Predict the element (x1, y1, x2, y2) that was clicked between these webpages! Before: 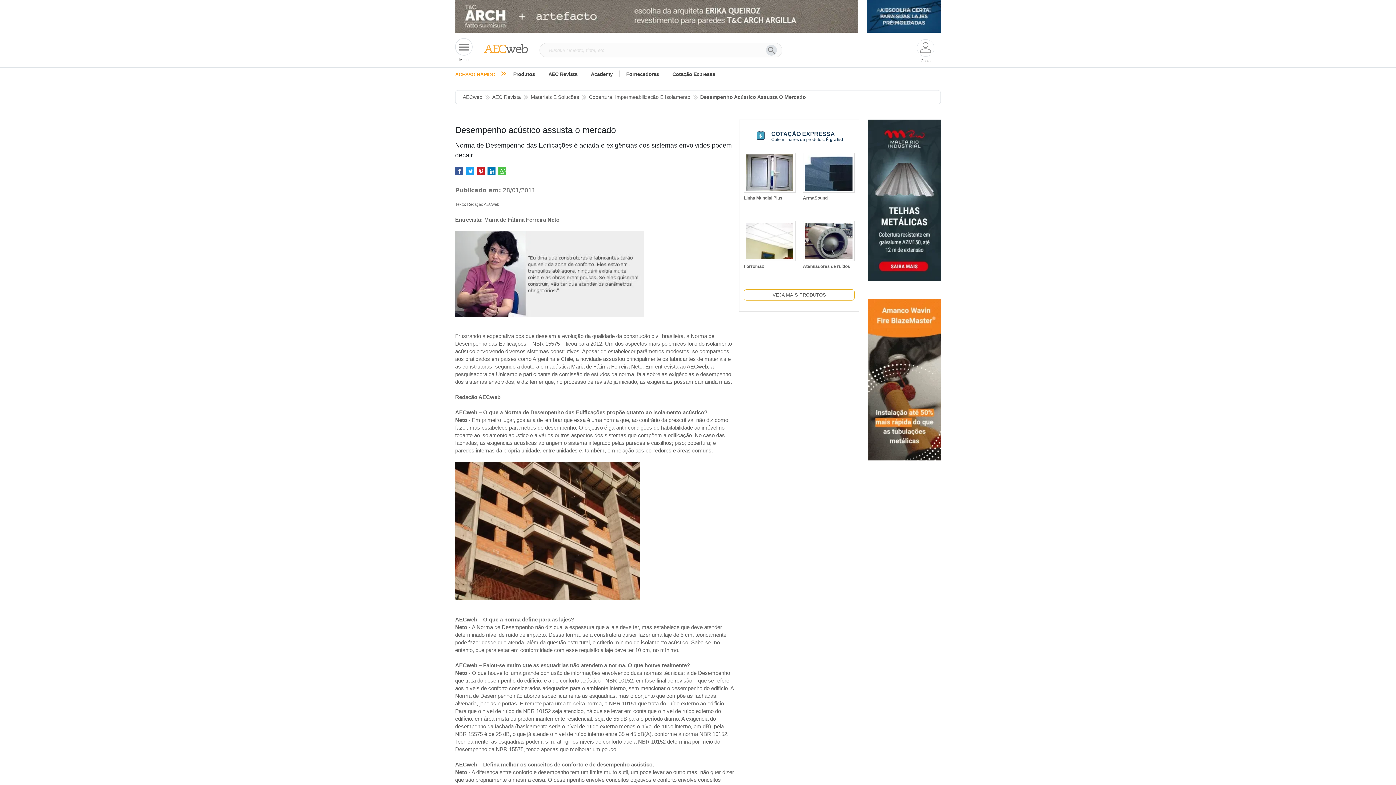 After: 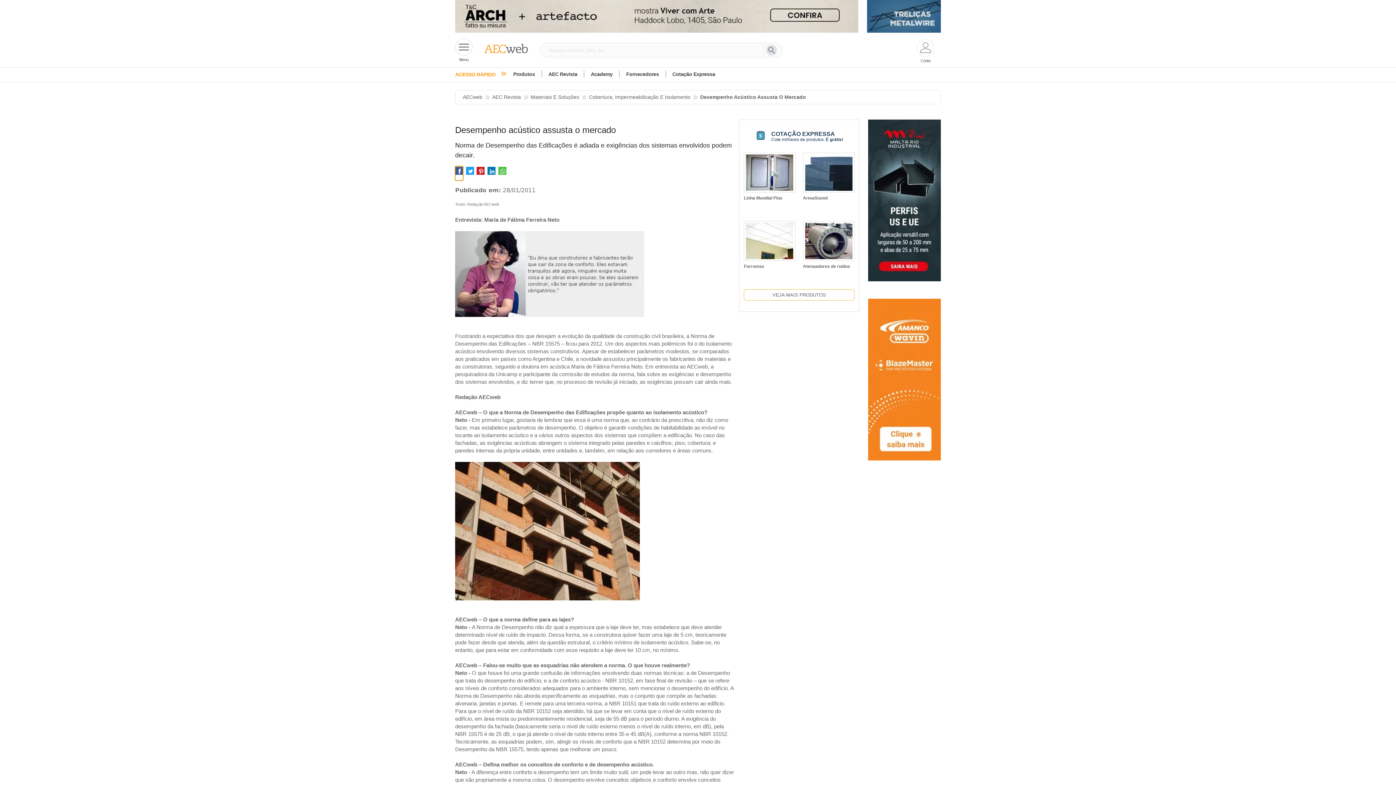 Action: bbox: (455, 166, 463, 180)